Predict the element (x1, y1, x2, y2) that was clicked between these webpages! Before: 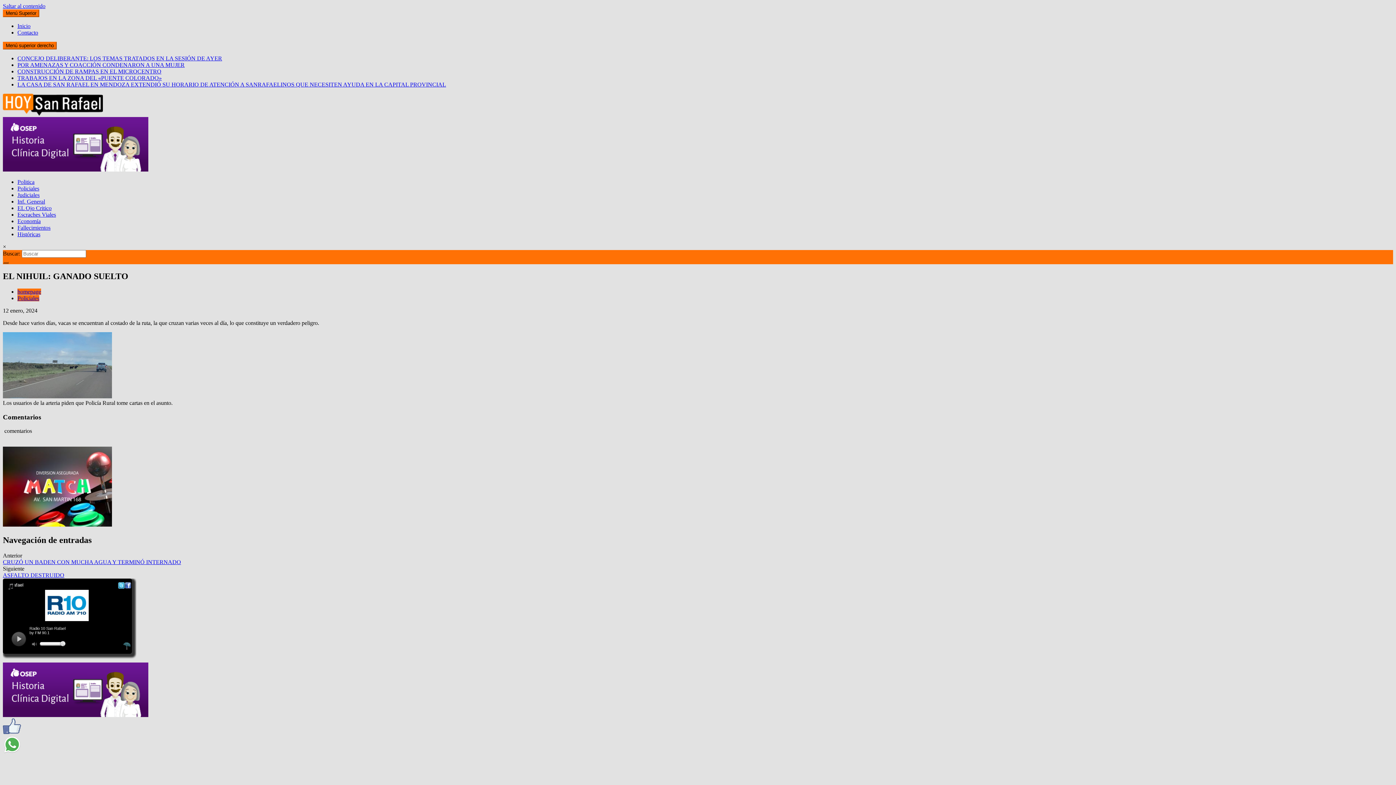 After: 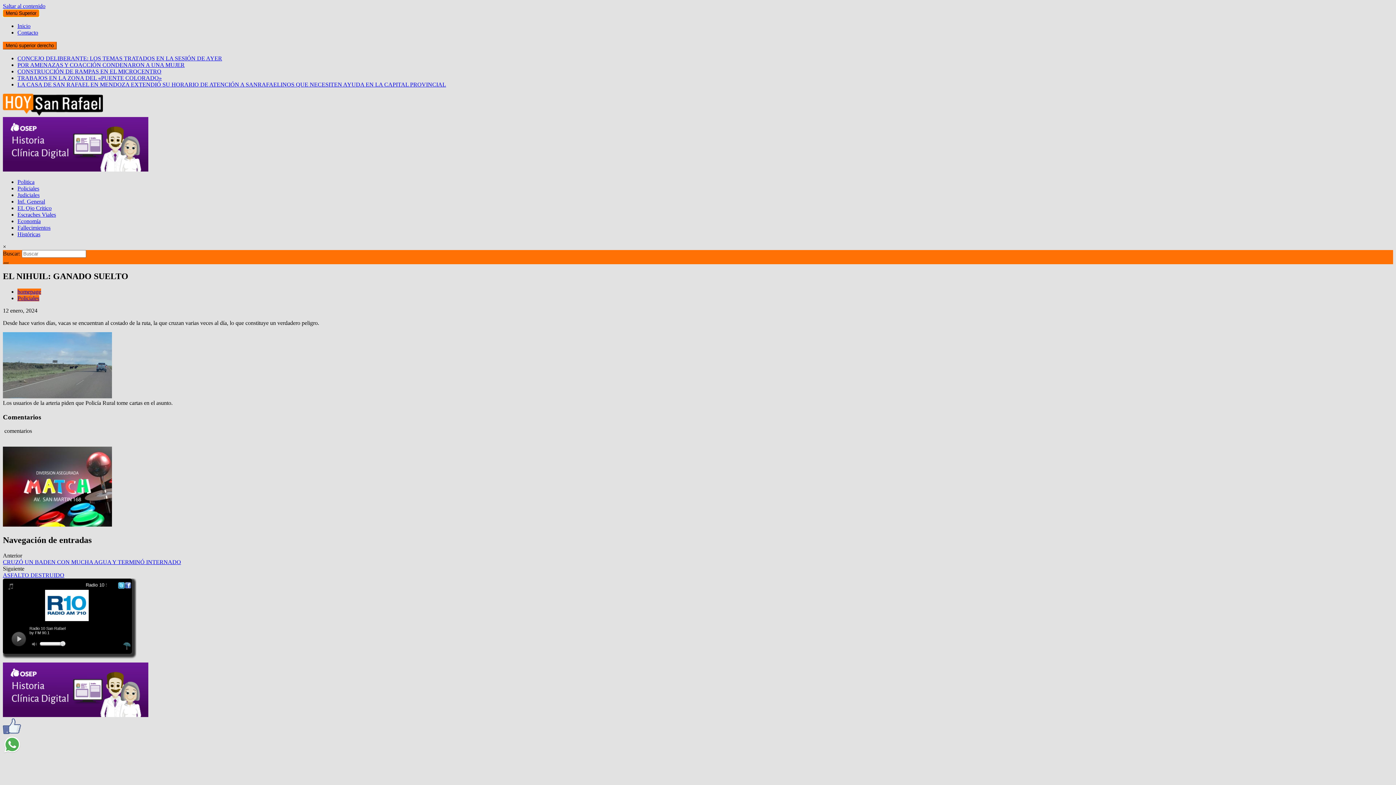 Action: label: Menú Superior bbox: (2, 9, 39, 17)